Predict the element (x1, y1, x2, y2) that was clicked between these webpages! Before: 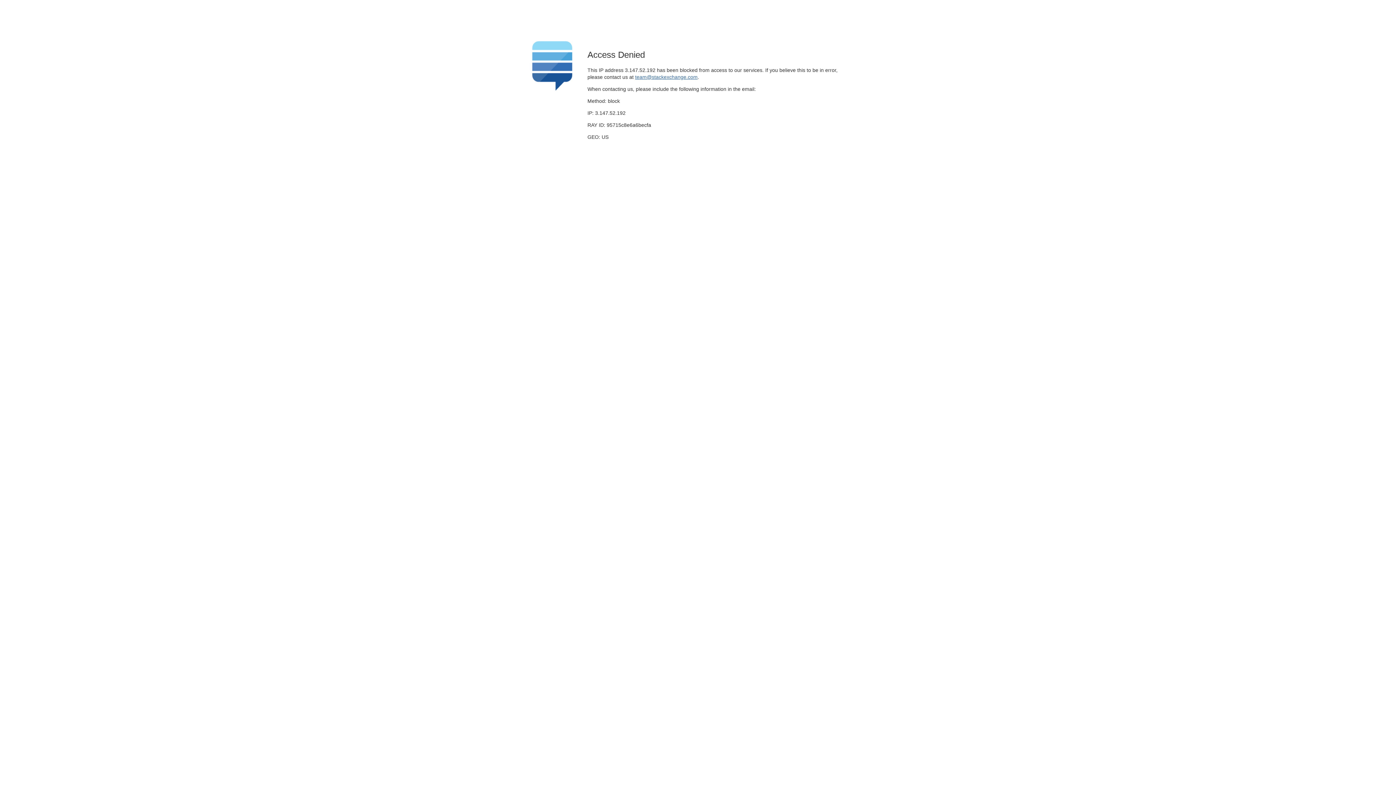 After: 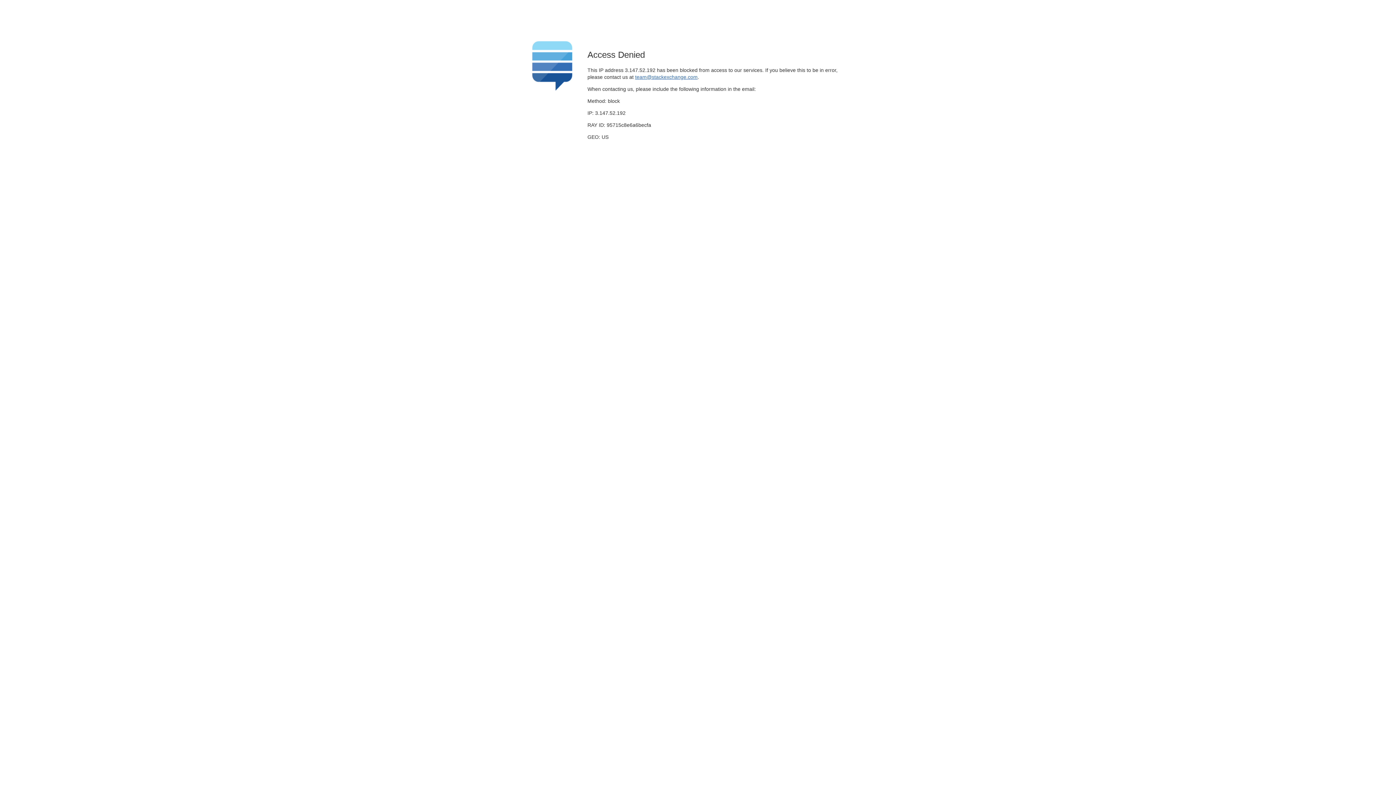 Action: bbox: (635, 74, 697, 79) label: team@stackexchange.com